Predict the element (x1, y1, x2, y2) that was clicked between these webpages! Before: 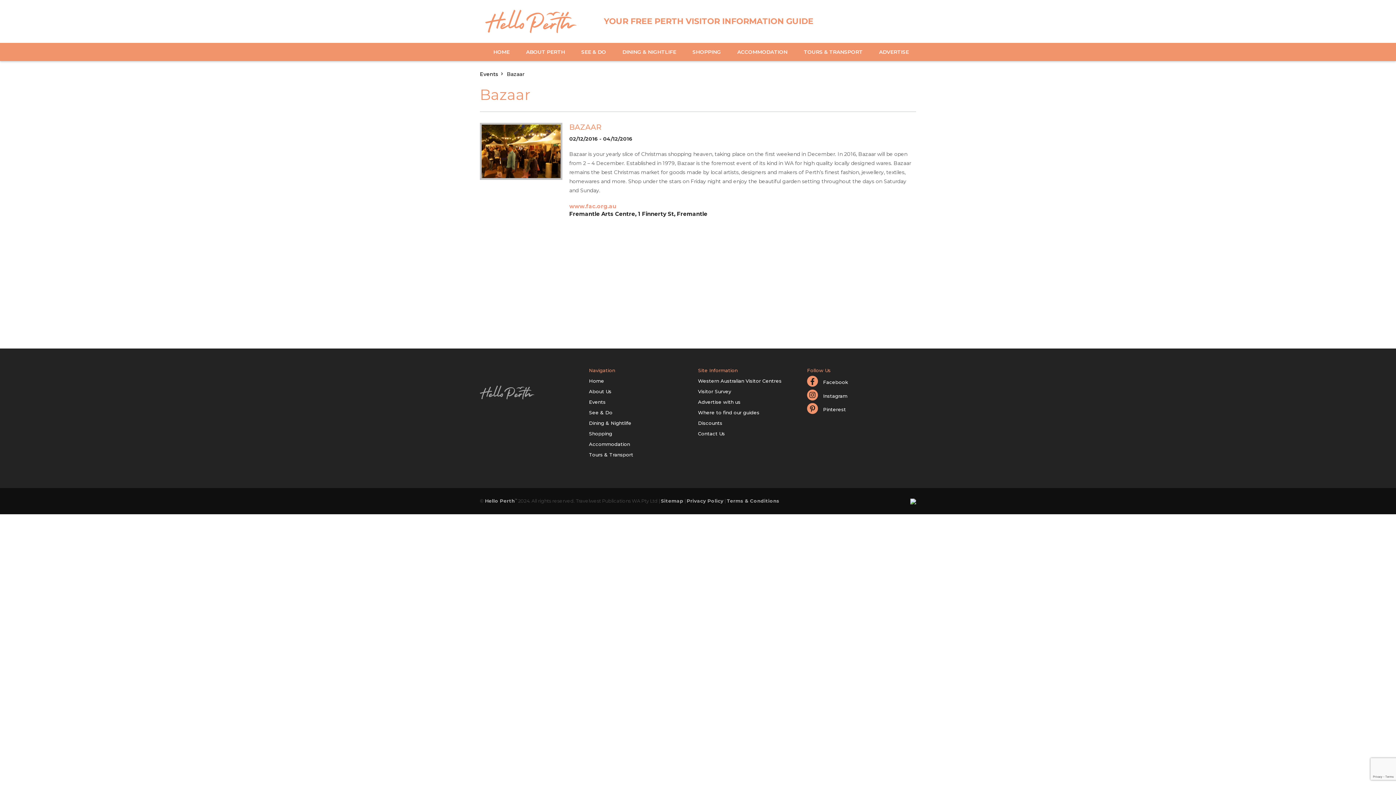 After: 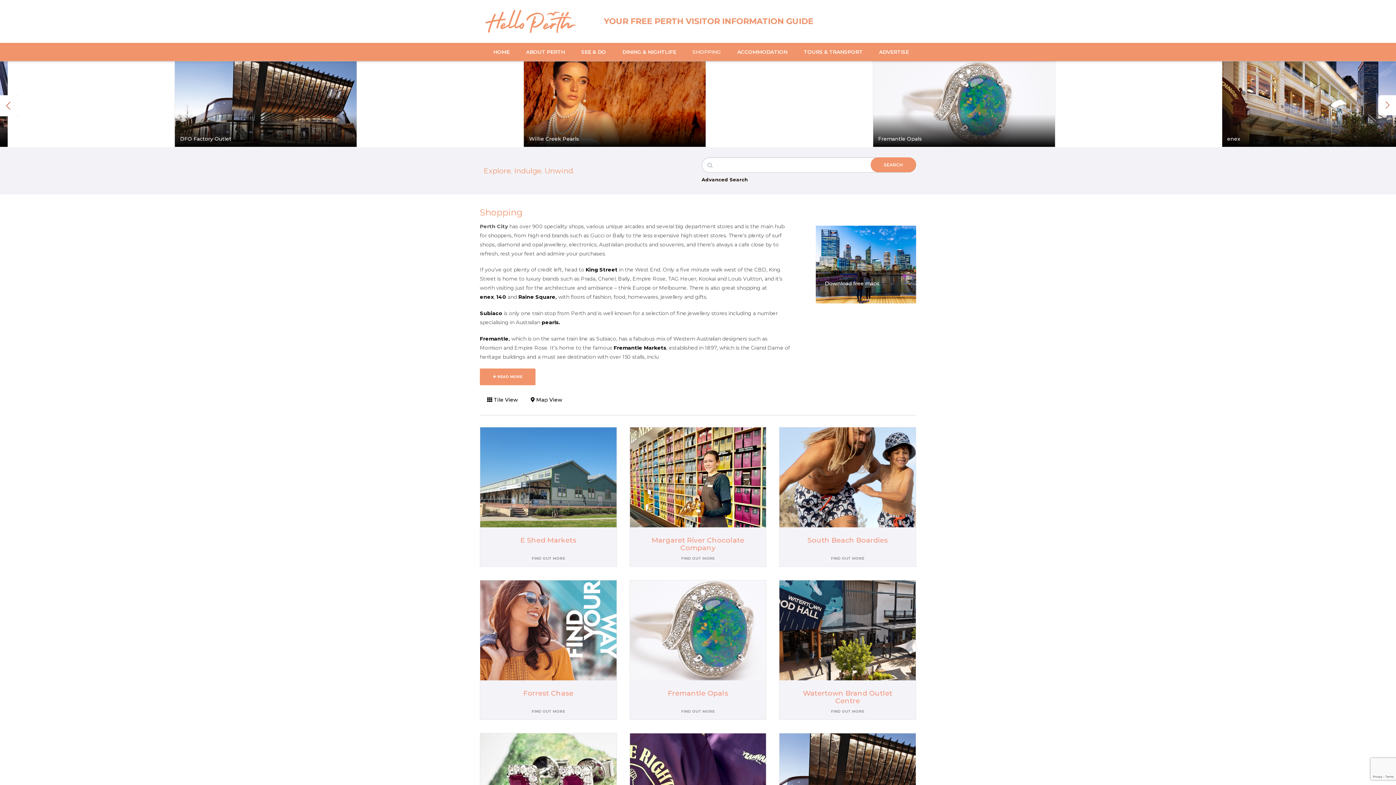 Action: label: SHOPPING bbox: (686, 42, 726, 61)